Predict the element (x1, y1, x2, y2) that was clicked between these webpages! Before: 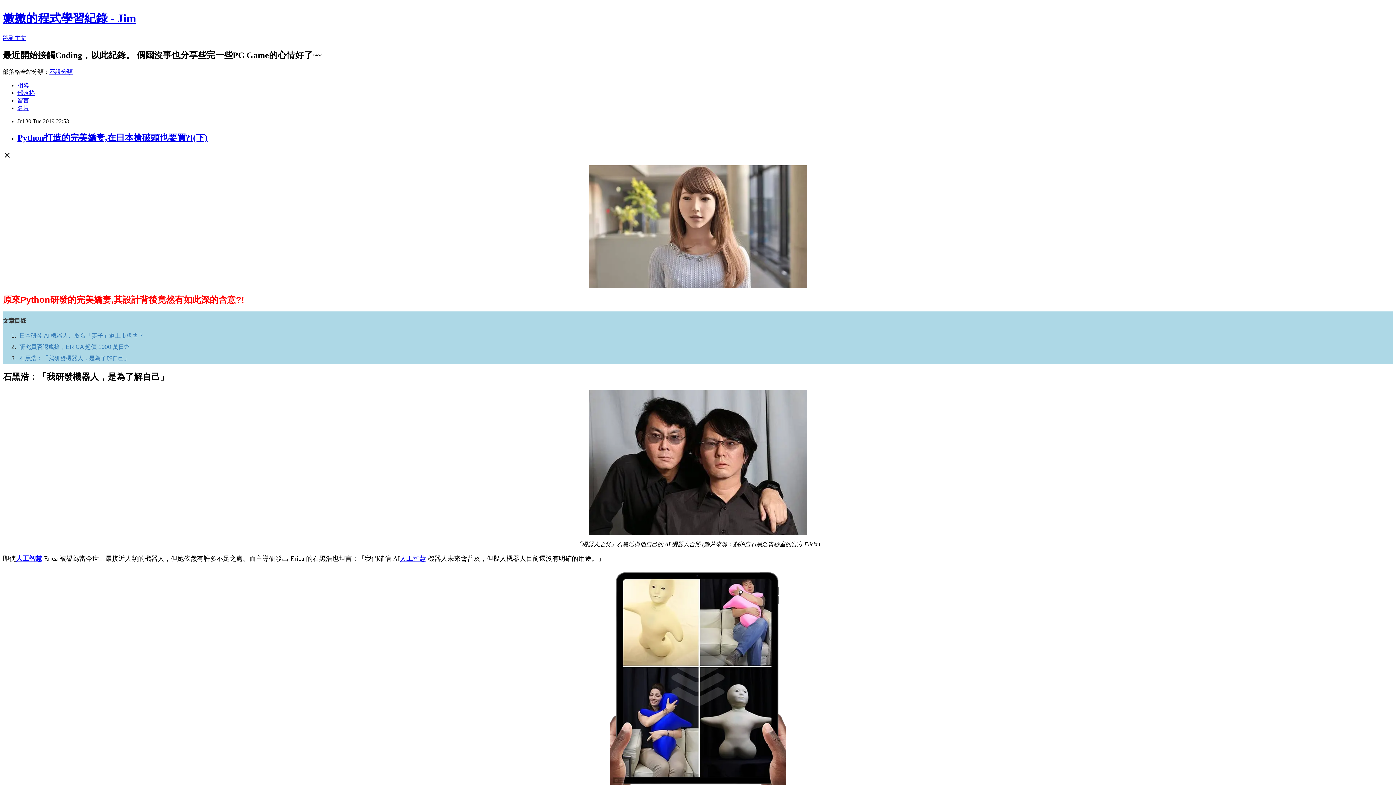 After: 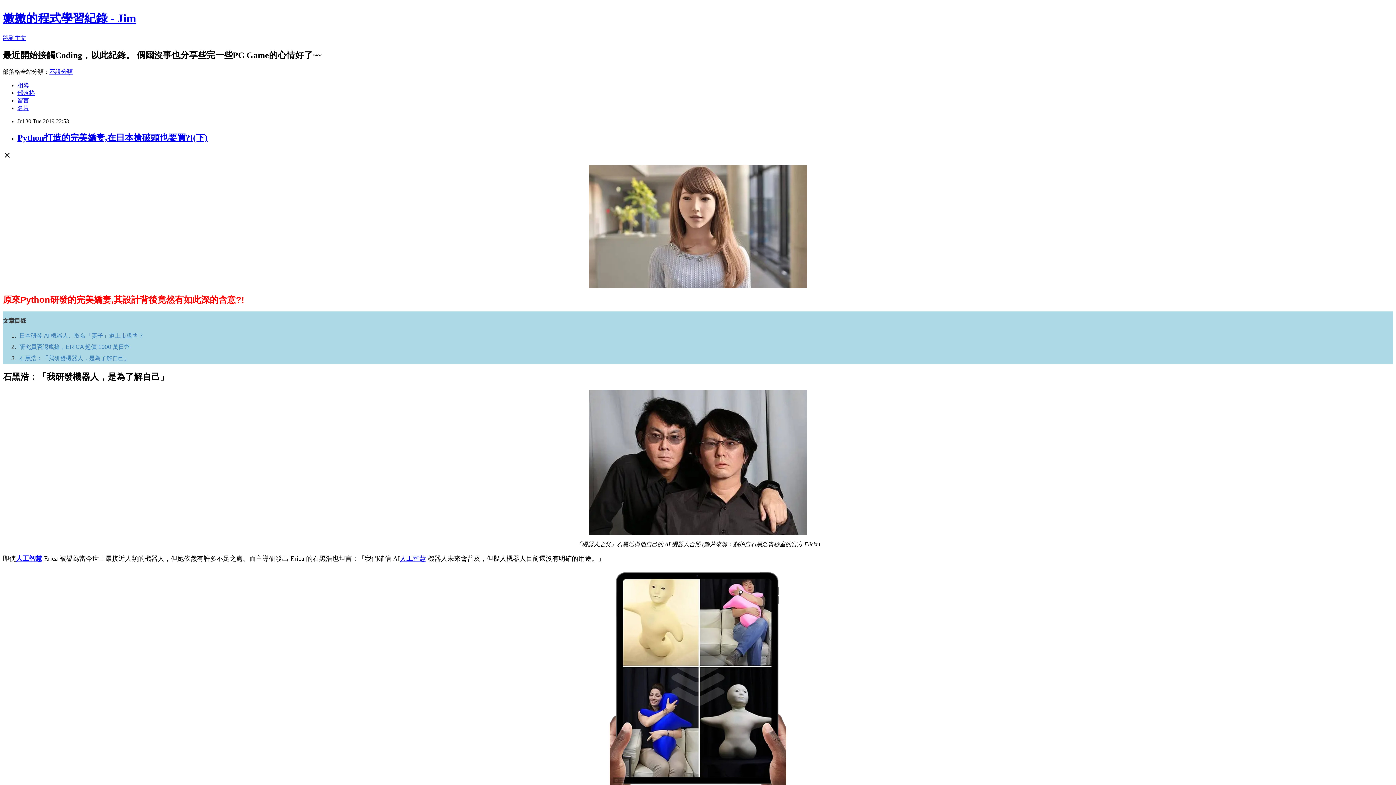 Action: bbox: (400, 555, 426, 562) label: 人工智慧